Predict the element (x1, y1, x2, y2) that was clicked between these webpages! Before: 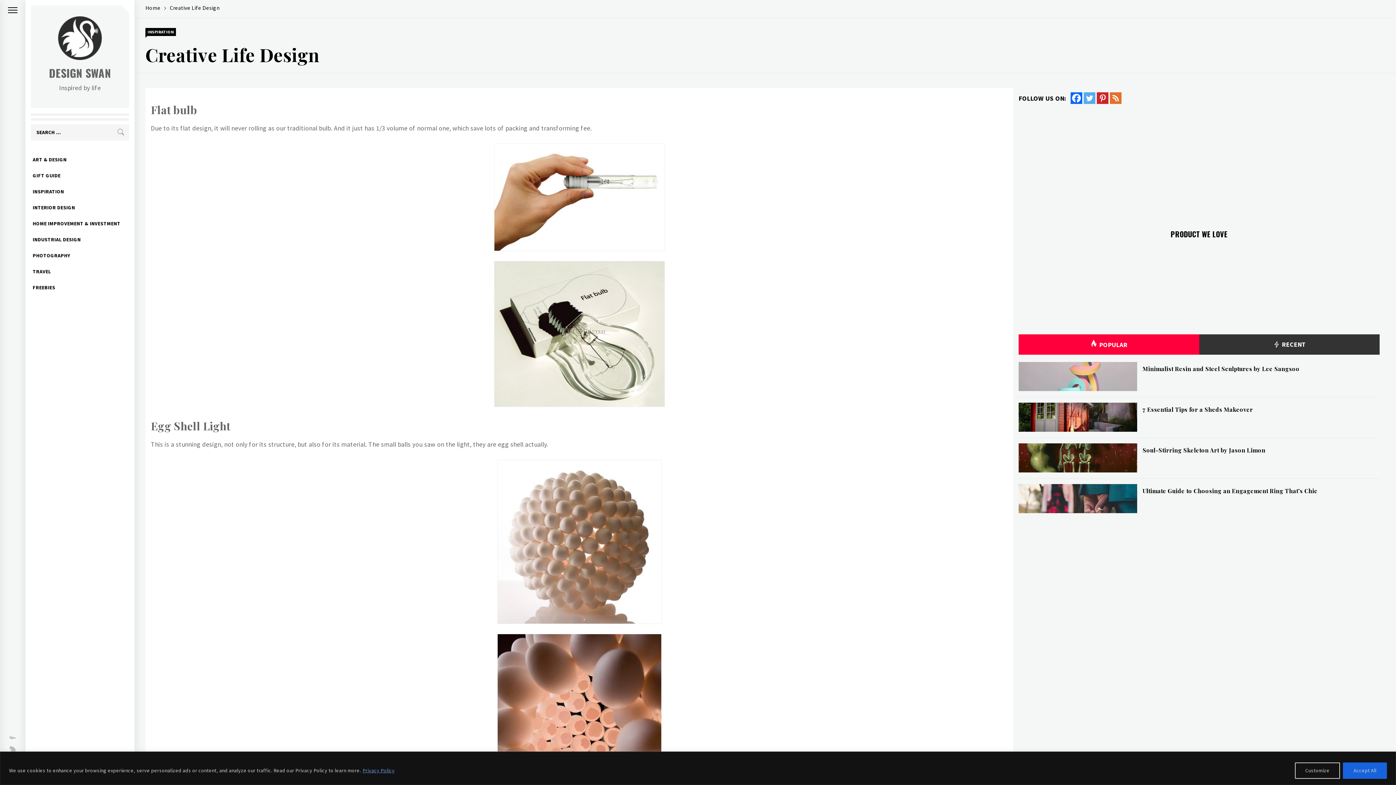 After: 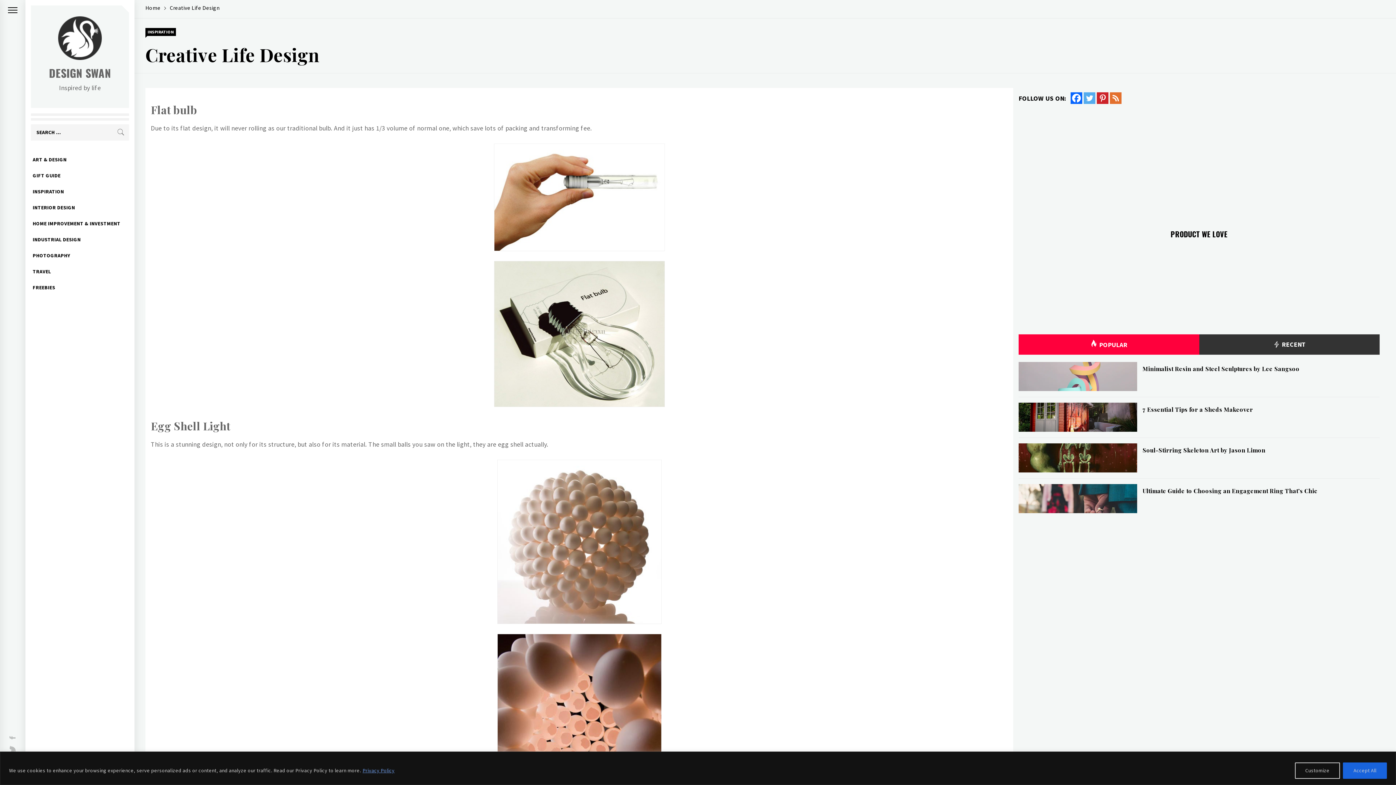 Action: bbox: (1083, 92, 1095, 104)